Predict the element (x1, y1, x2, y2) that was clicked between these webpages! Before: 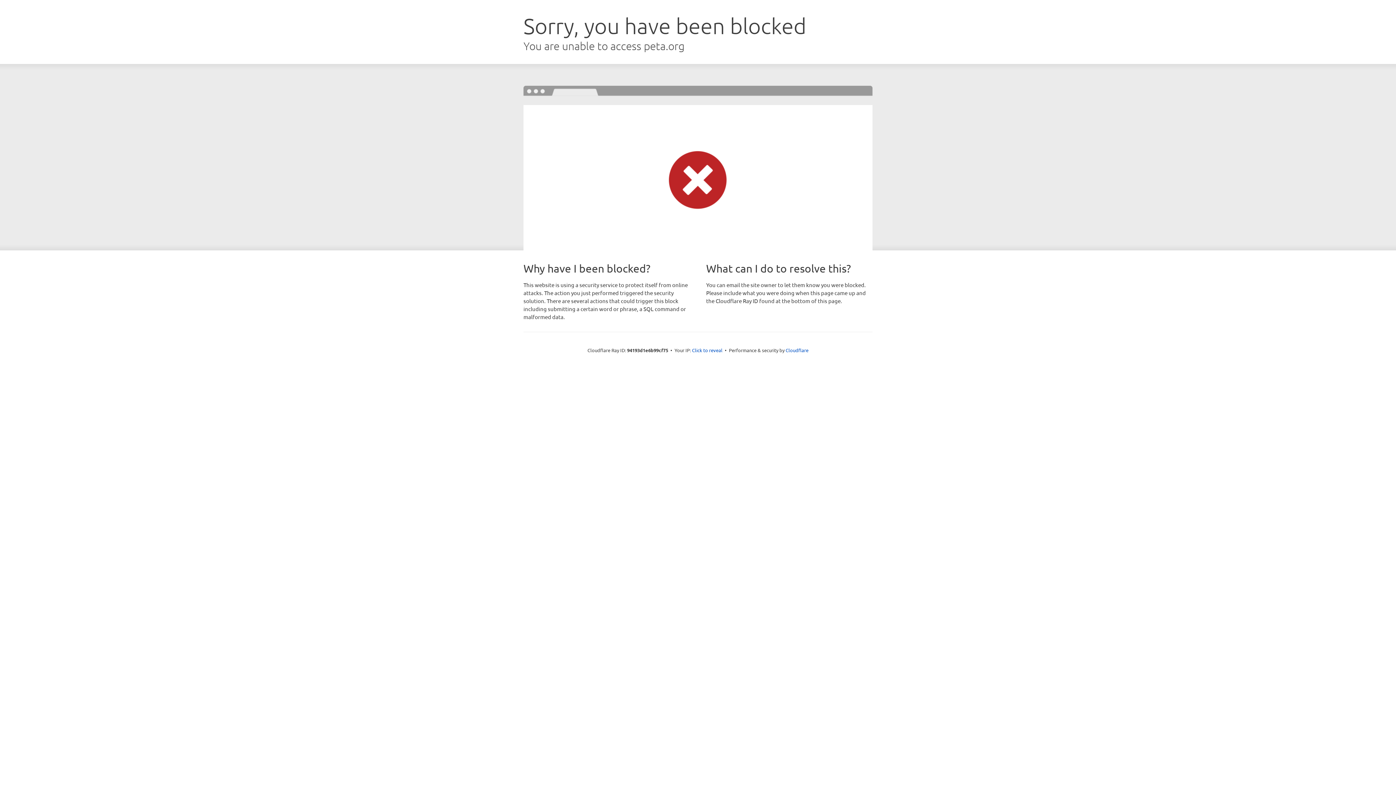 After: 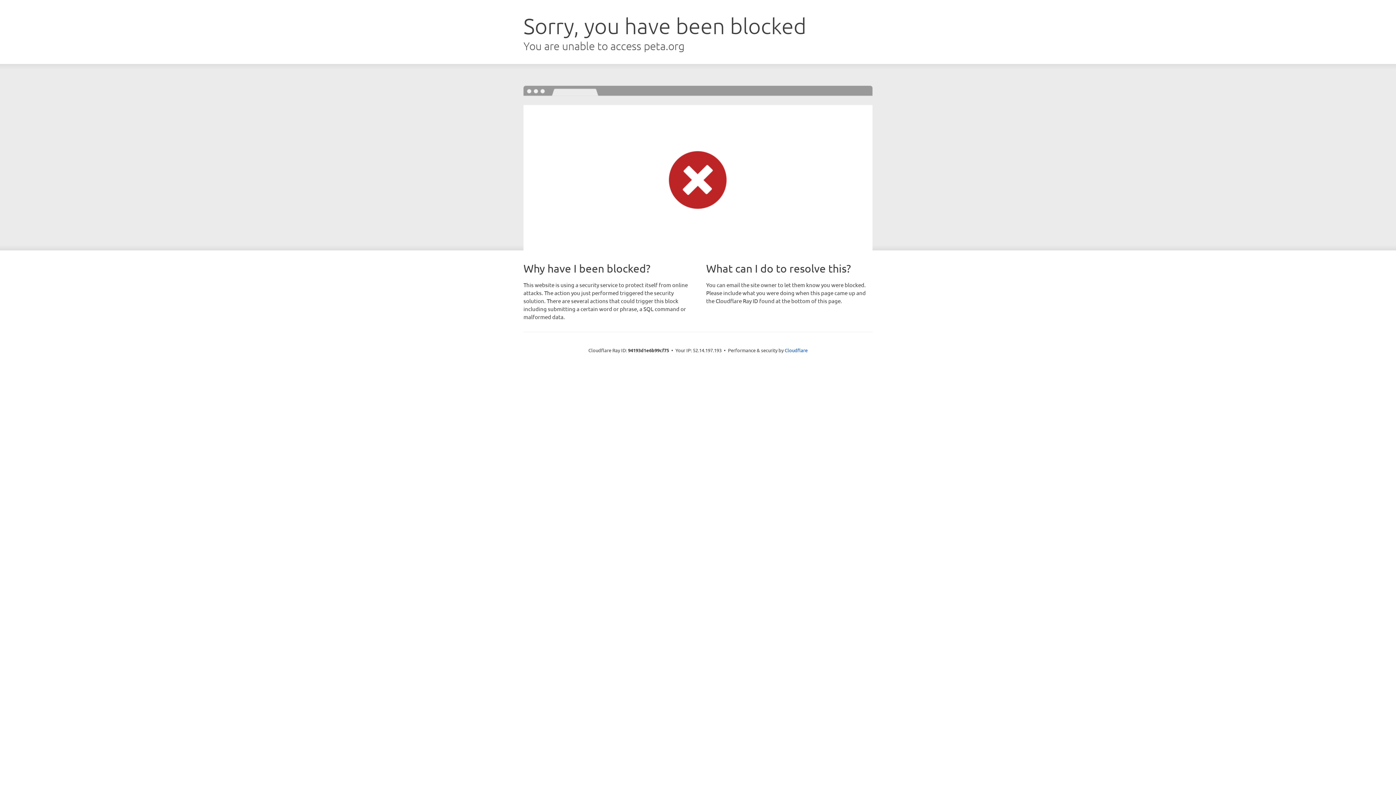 Action: label: Click to reveal bbox: (692, 346, 722, 353)